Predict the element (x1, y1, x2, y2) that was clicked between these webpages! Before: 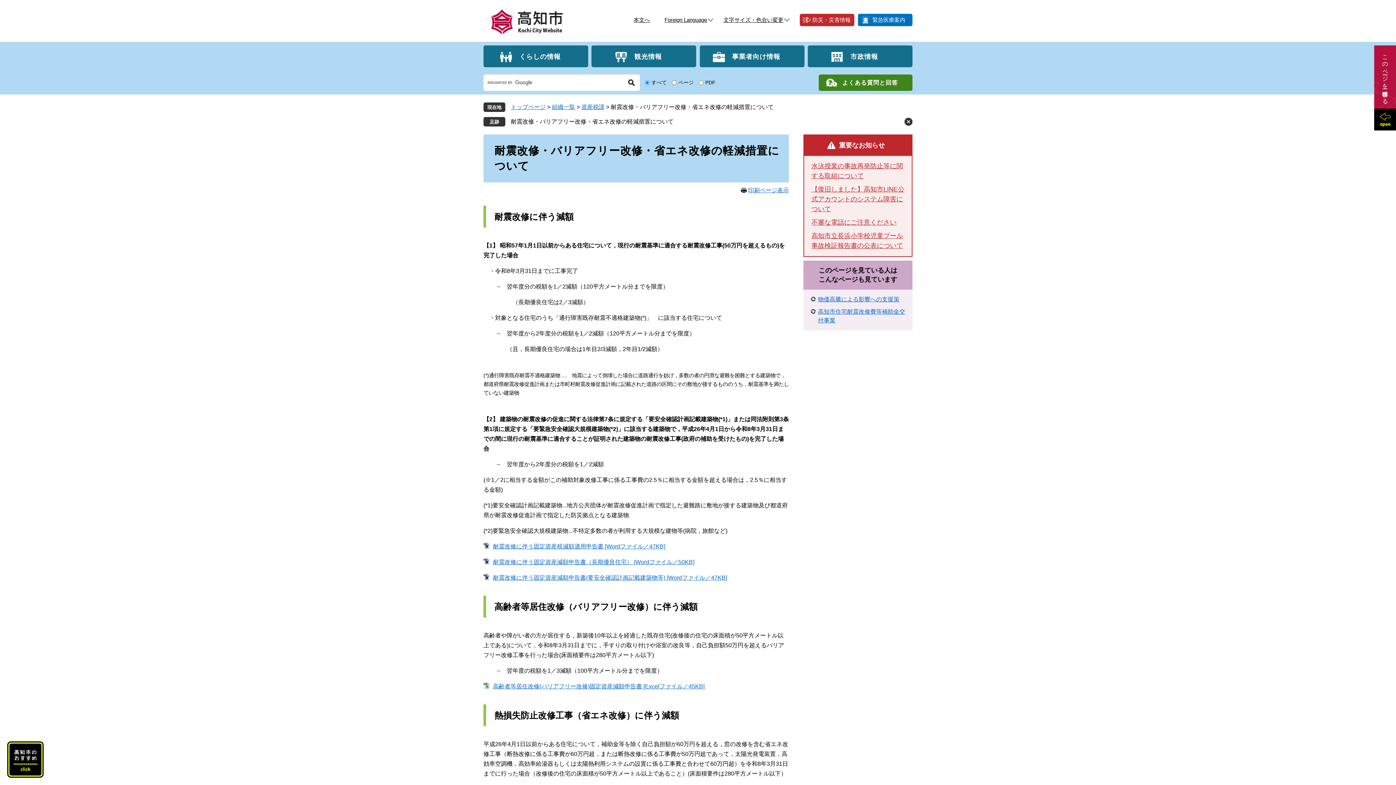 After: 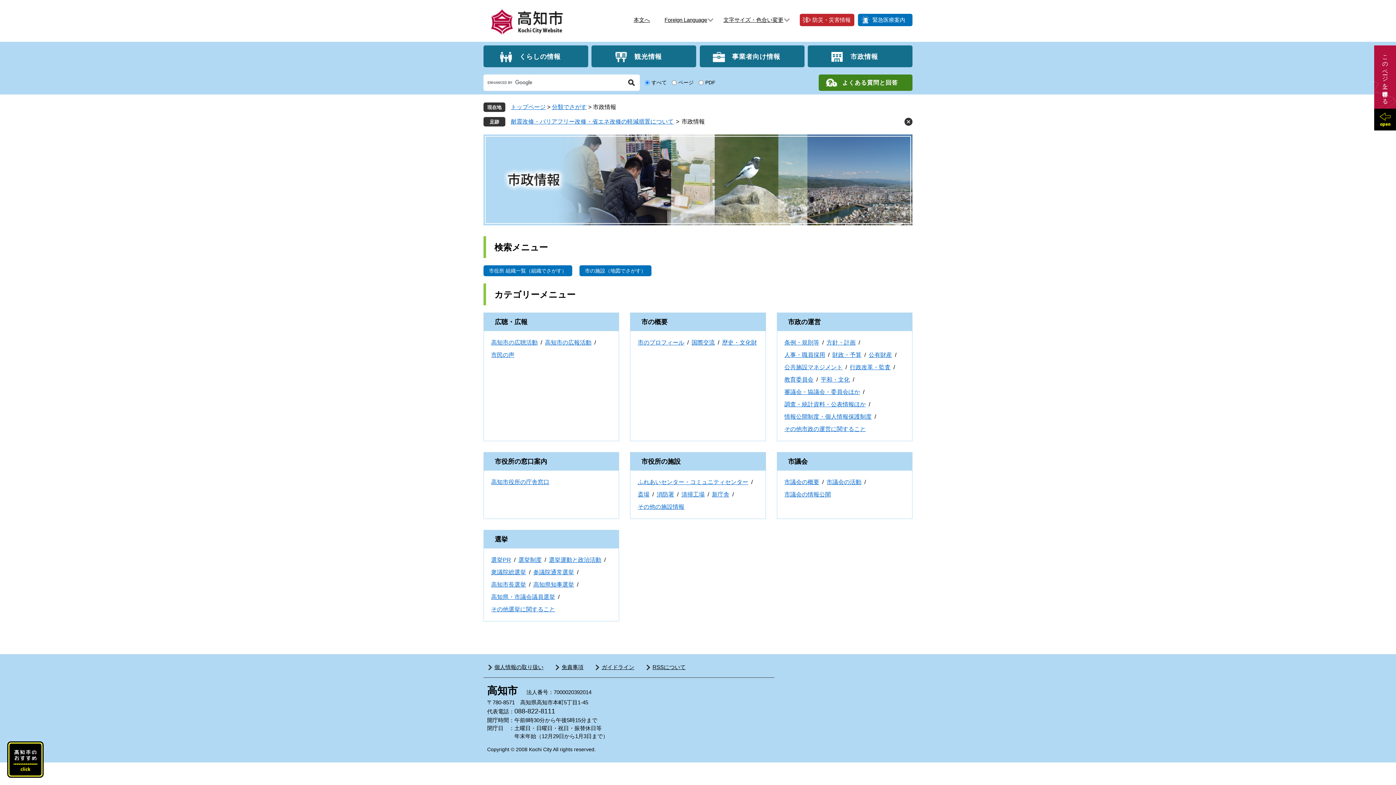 Action: bbox: (807, 45, 912, 67) label: 市政情報